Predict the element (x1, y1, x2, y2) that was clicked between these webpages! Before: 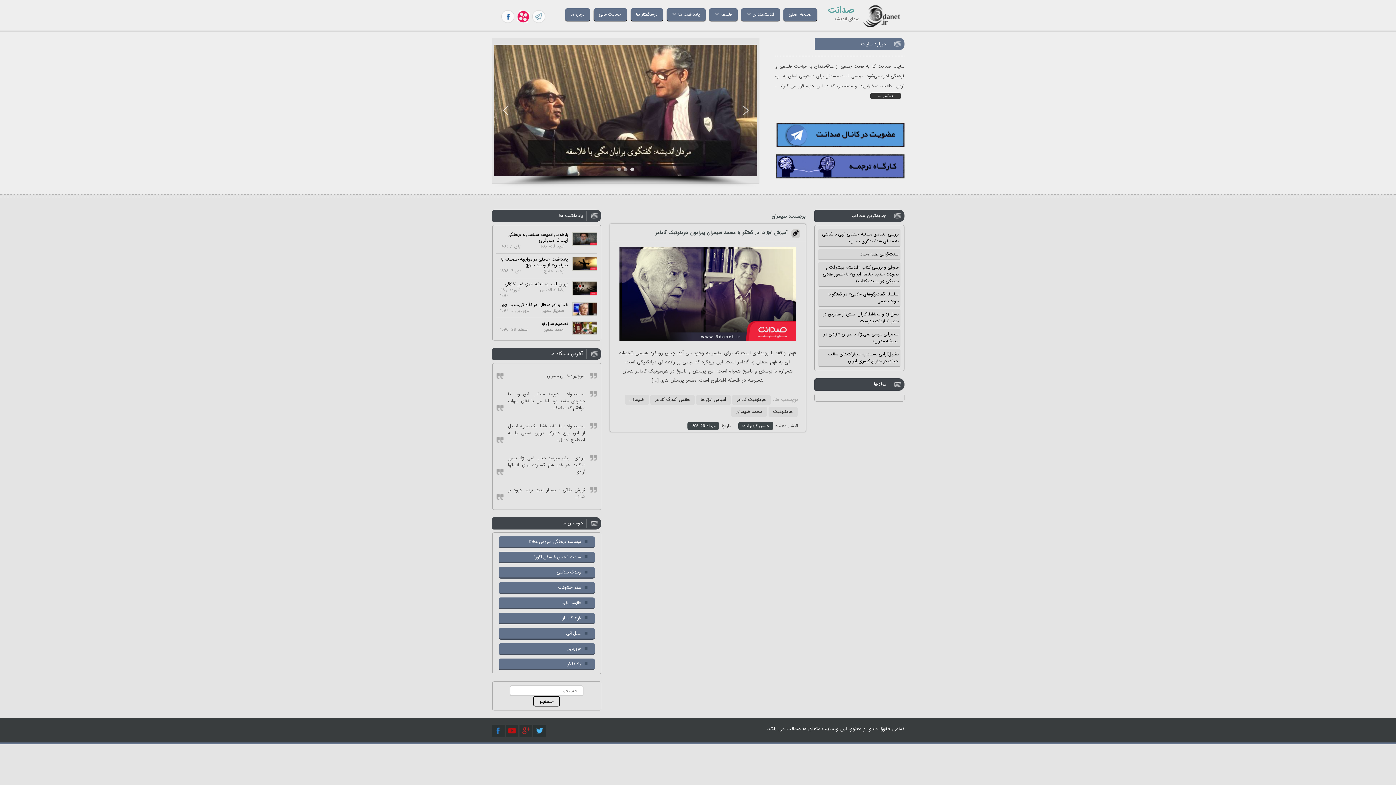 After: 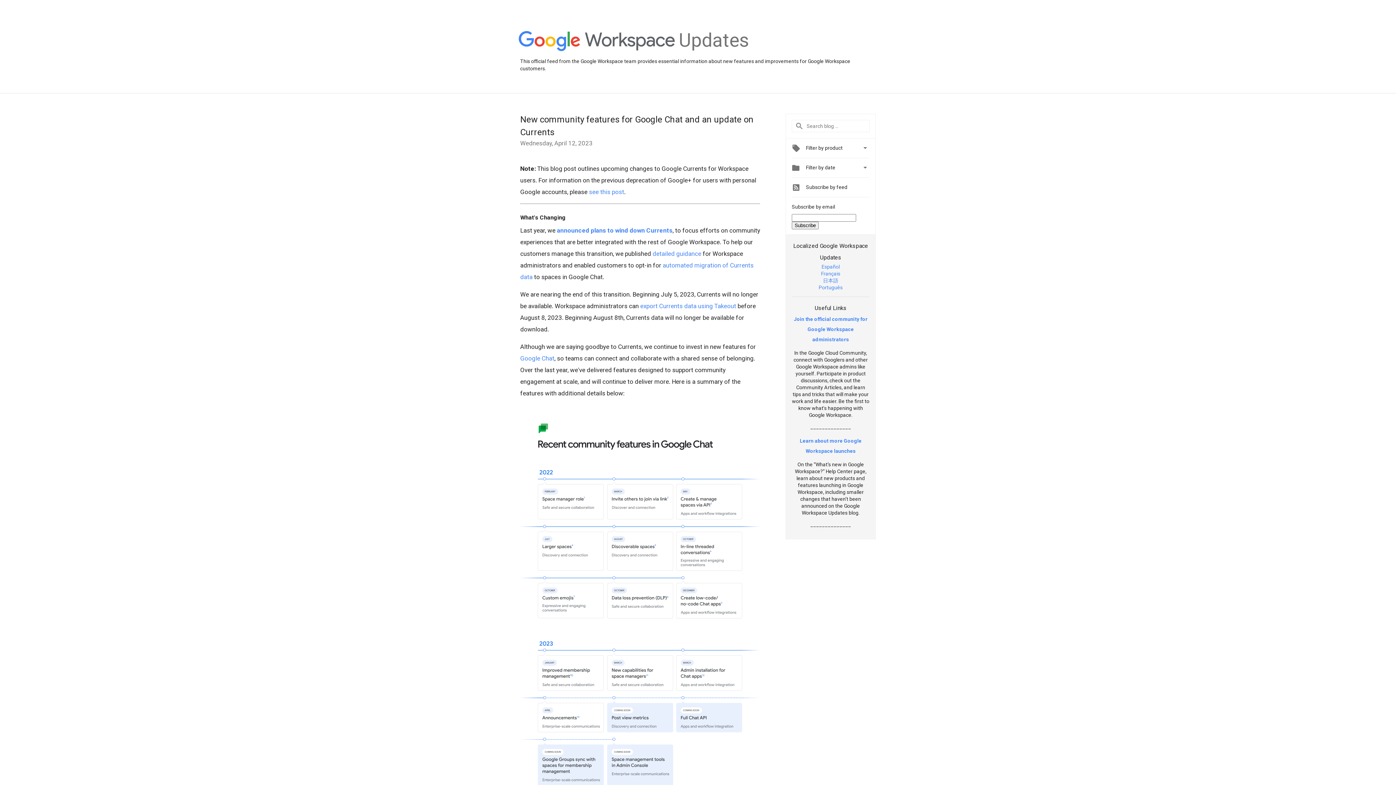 Action: bbox: (519, 725, 532, 737)